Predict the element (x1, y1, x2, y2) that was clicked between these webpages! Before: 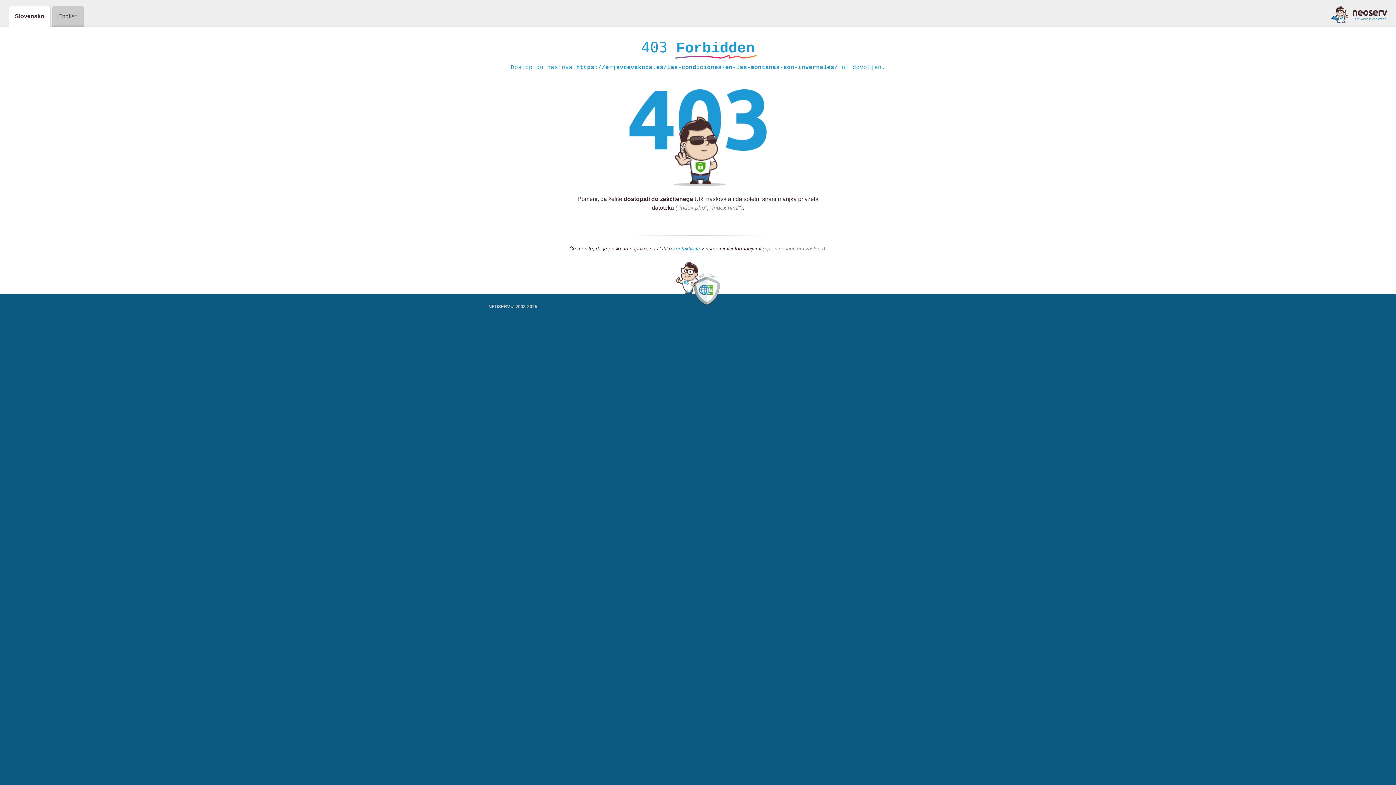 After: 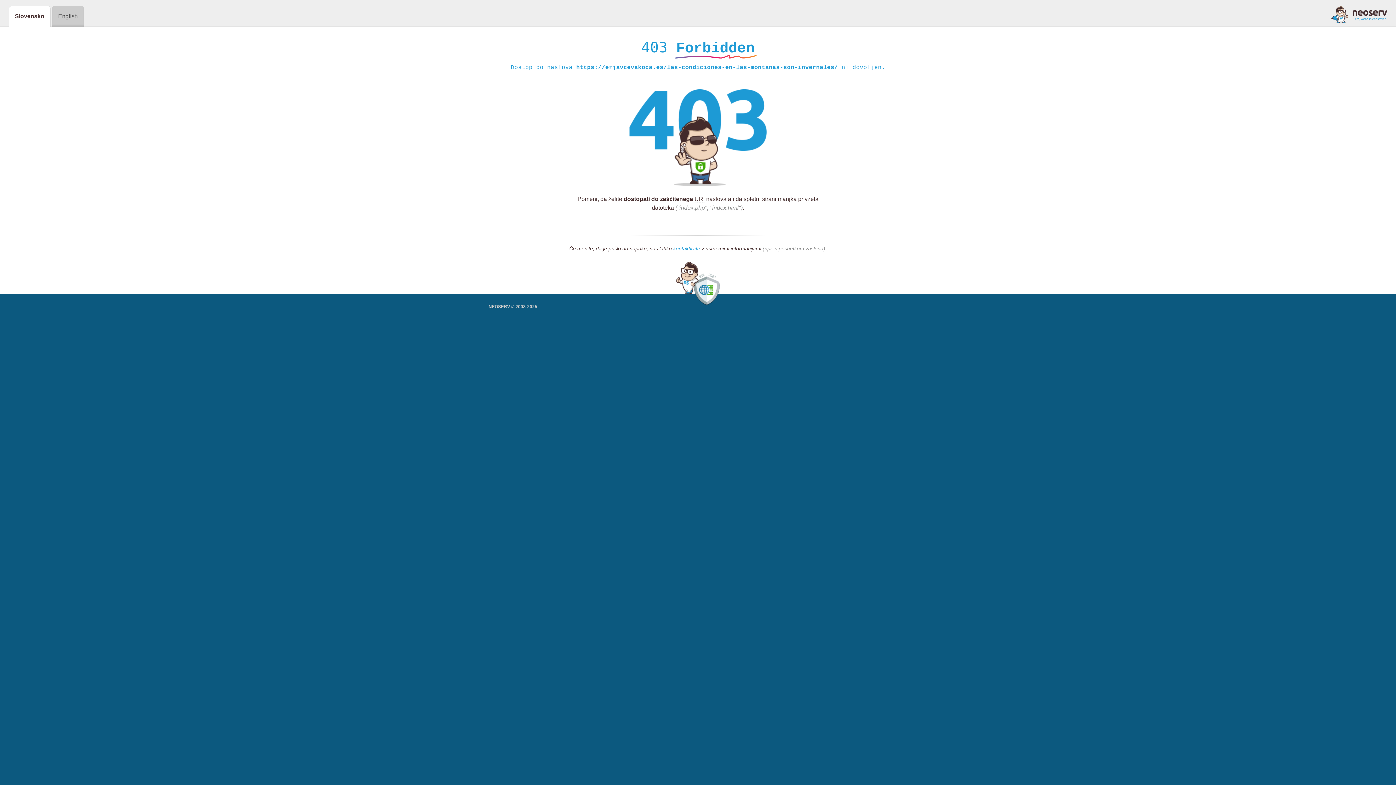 Action: bbox: (1331, 5, 1387, 23)